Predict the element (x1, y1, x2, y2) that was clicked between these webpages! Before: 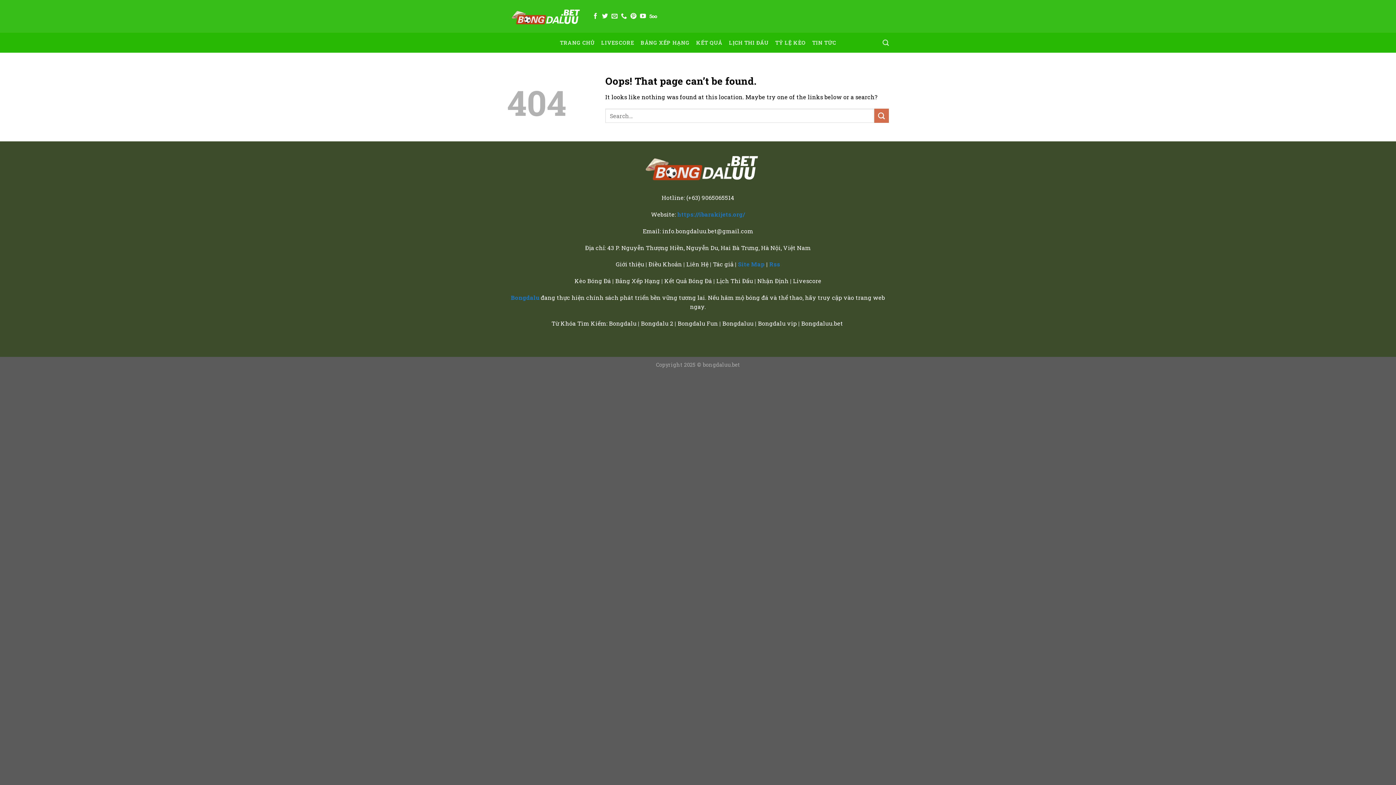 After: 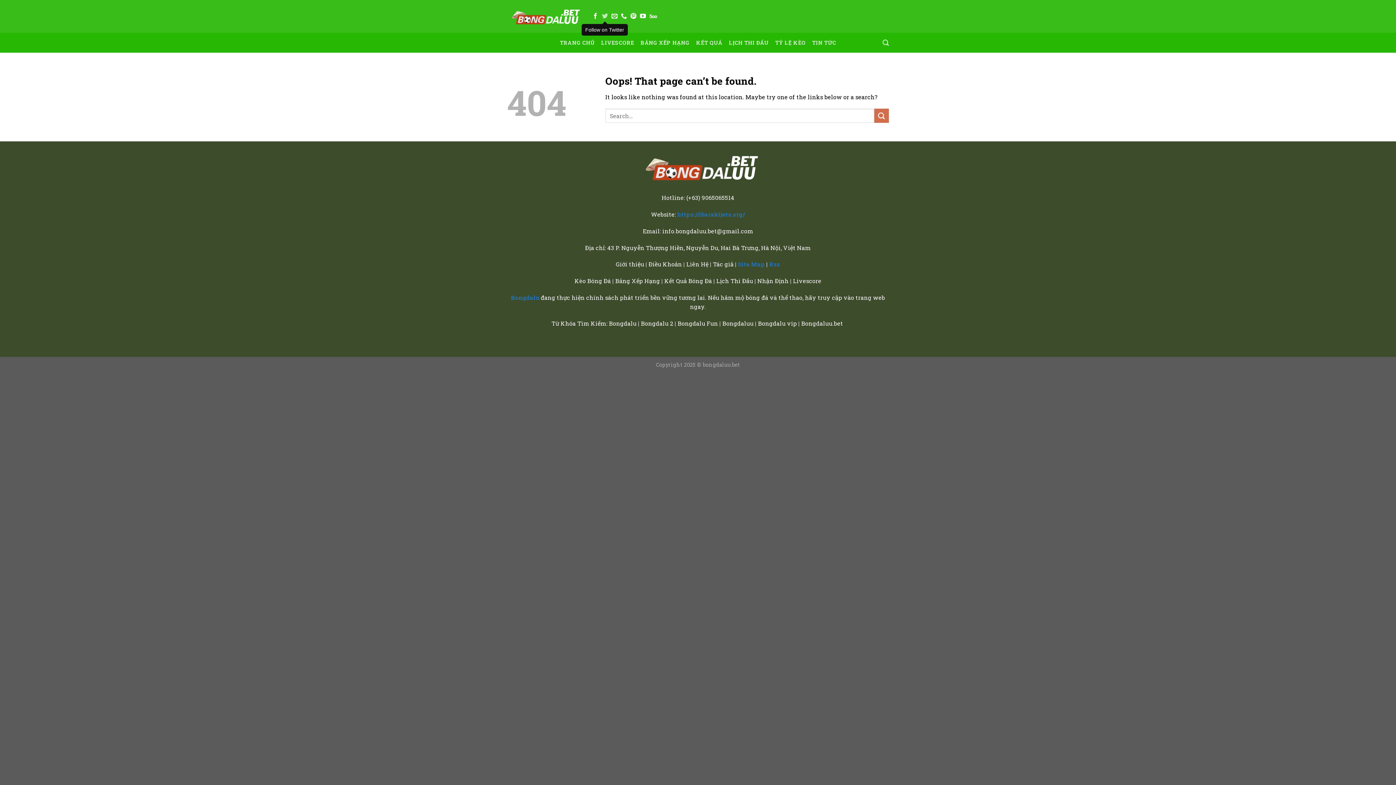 Action: label: Follow on Twitter bbox: (602, 13, 608, 19)